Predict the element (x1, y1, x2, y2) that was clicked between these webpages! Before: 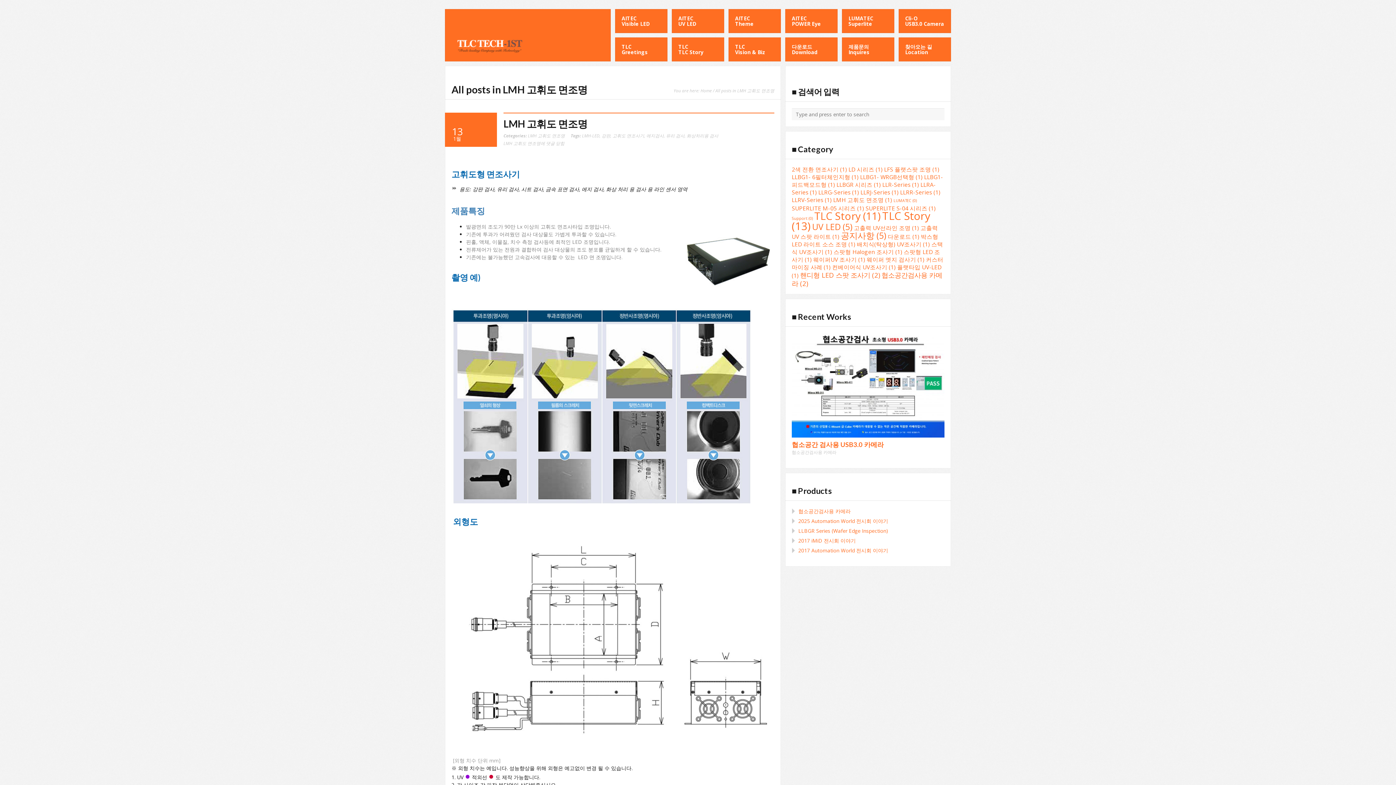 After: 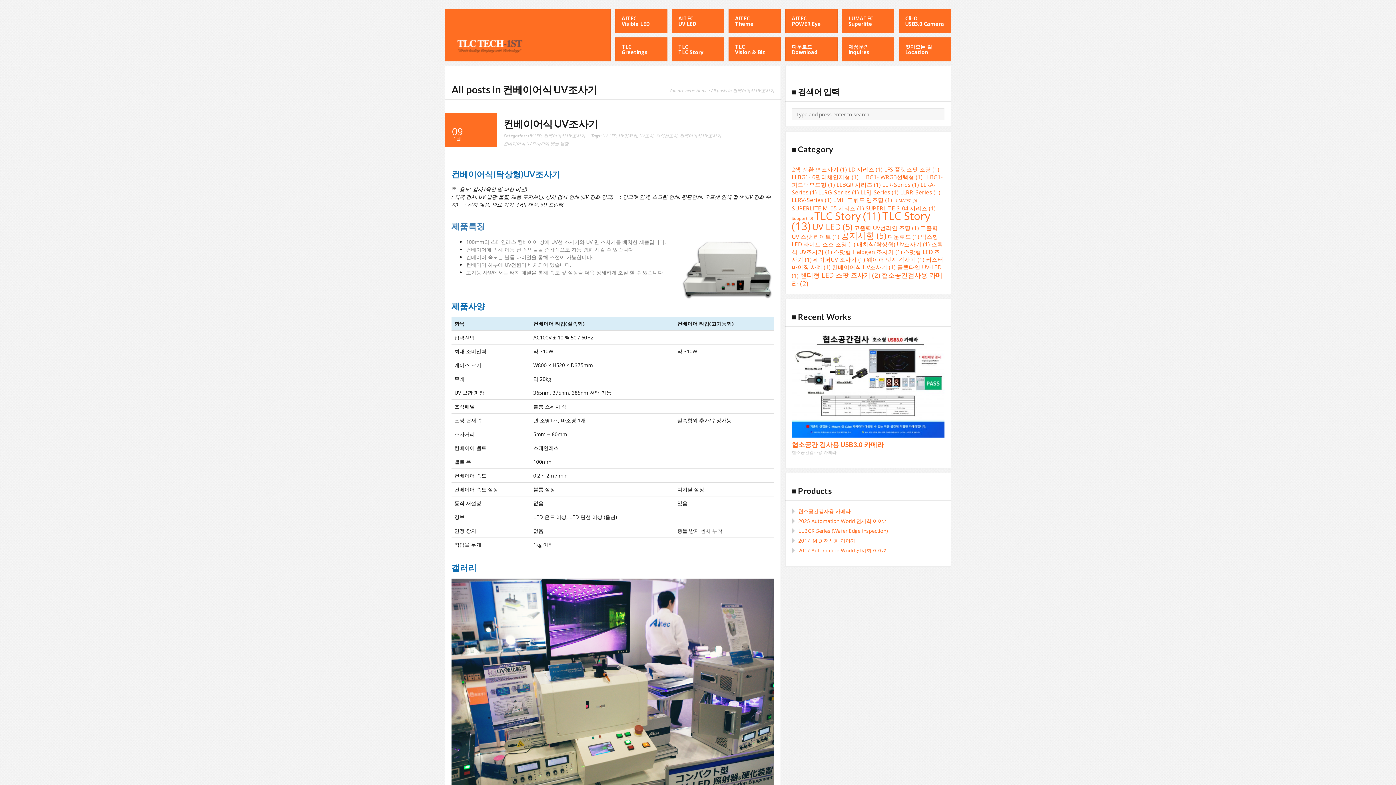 Action: label: 컨베이어식 UV조사기 (1 아이템) bbox: (832, 263, 896, 271)